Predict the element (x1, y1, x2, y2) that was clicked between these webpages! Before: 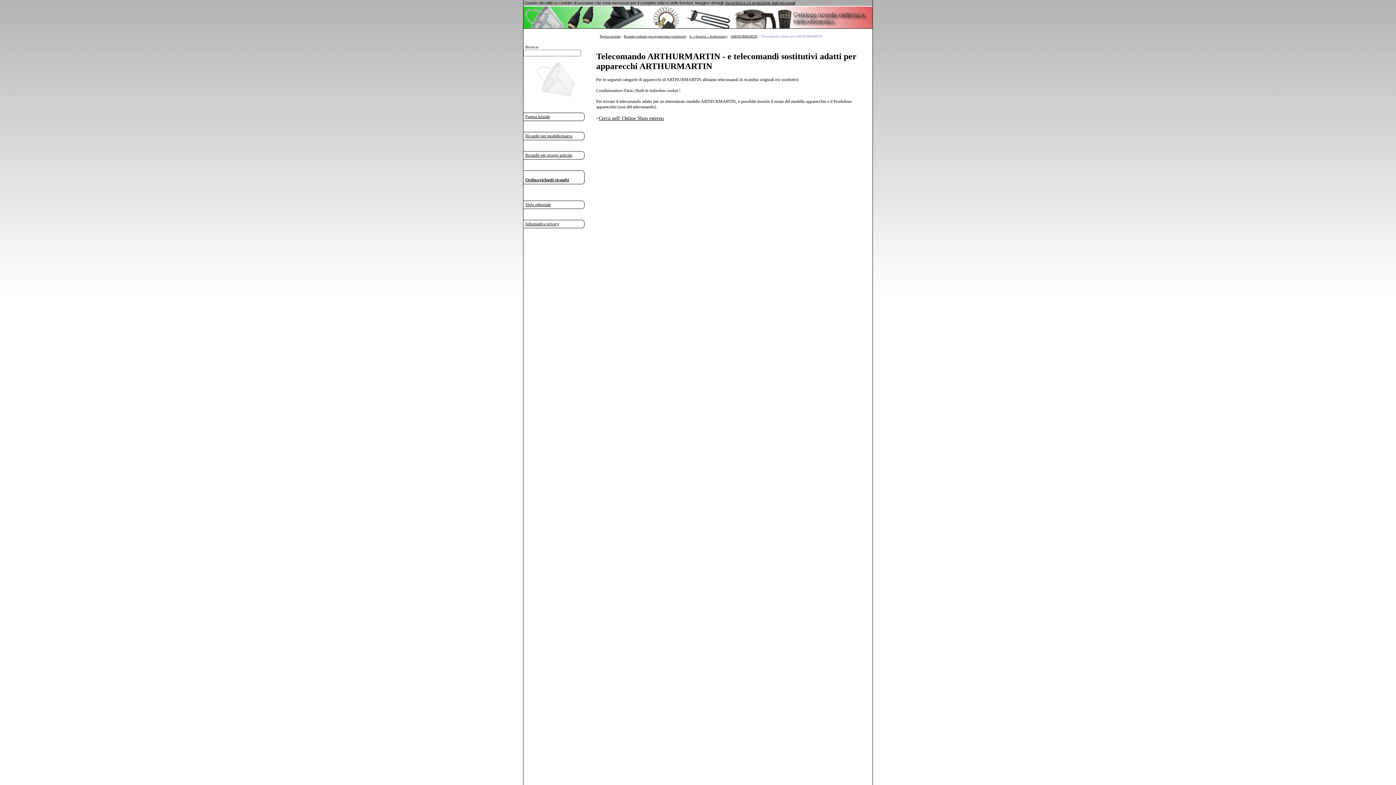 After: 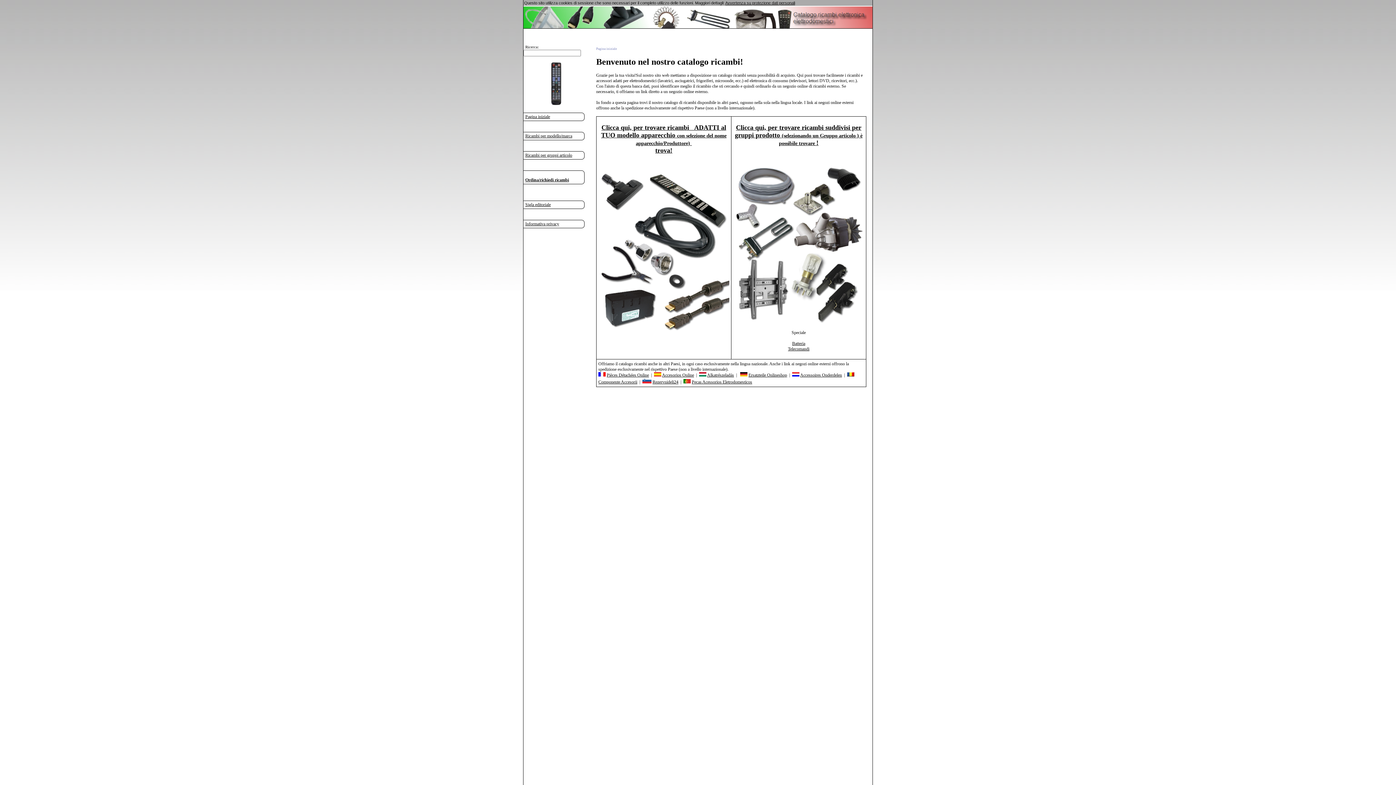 Action: bbox: (600, 34, 620, 38) label: Pagina iniziale